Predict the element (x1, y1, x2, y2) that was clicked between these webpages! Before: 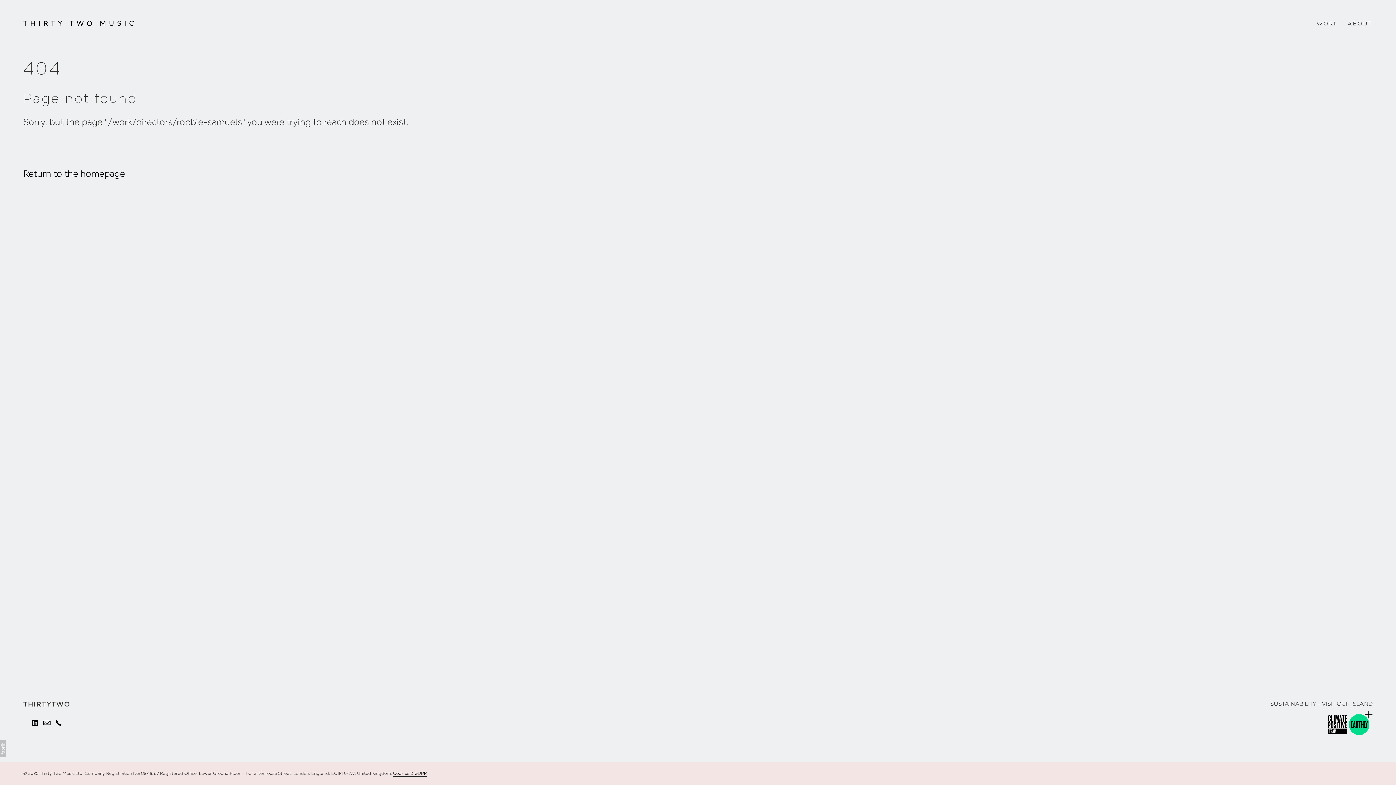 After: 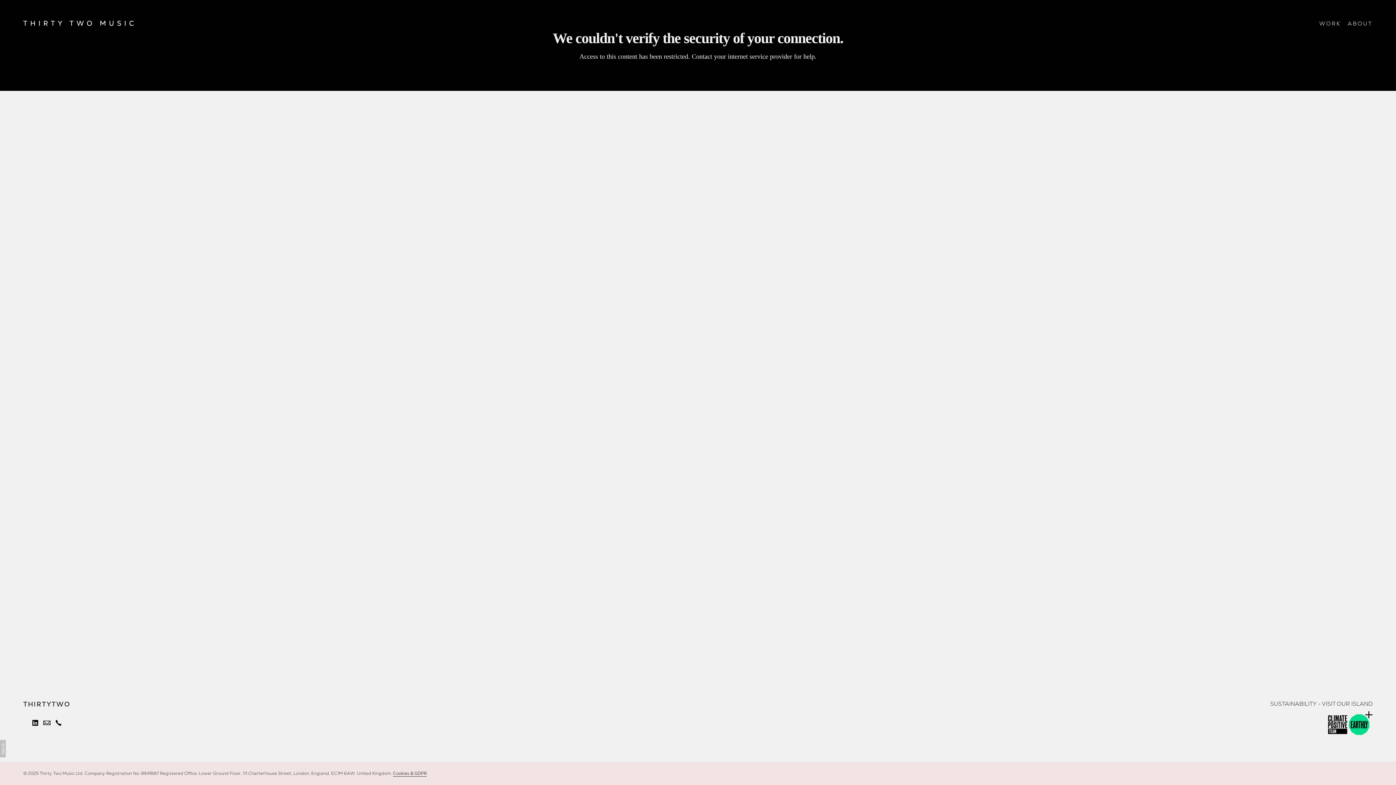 Action: label: Return to the homepage bbox: (23, 167, 125, 179)